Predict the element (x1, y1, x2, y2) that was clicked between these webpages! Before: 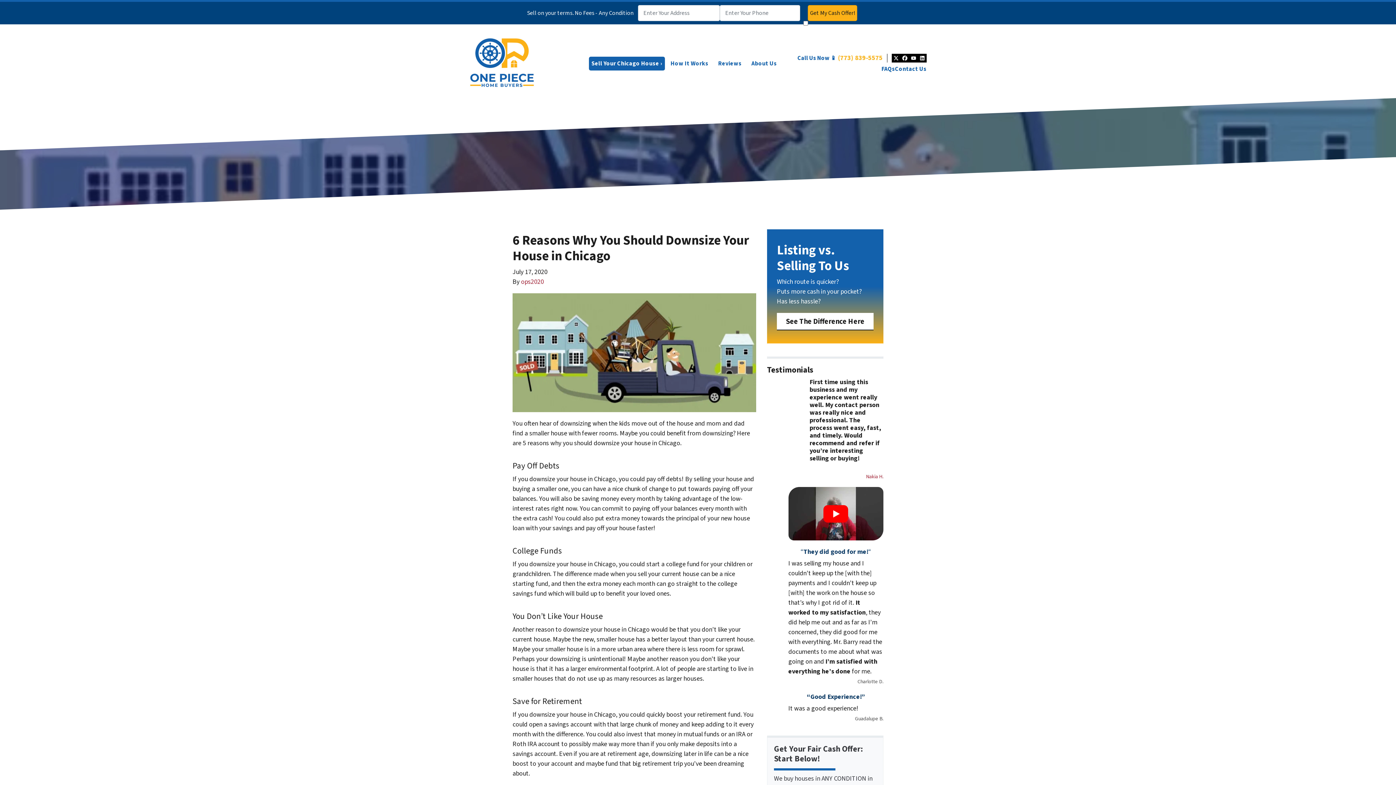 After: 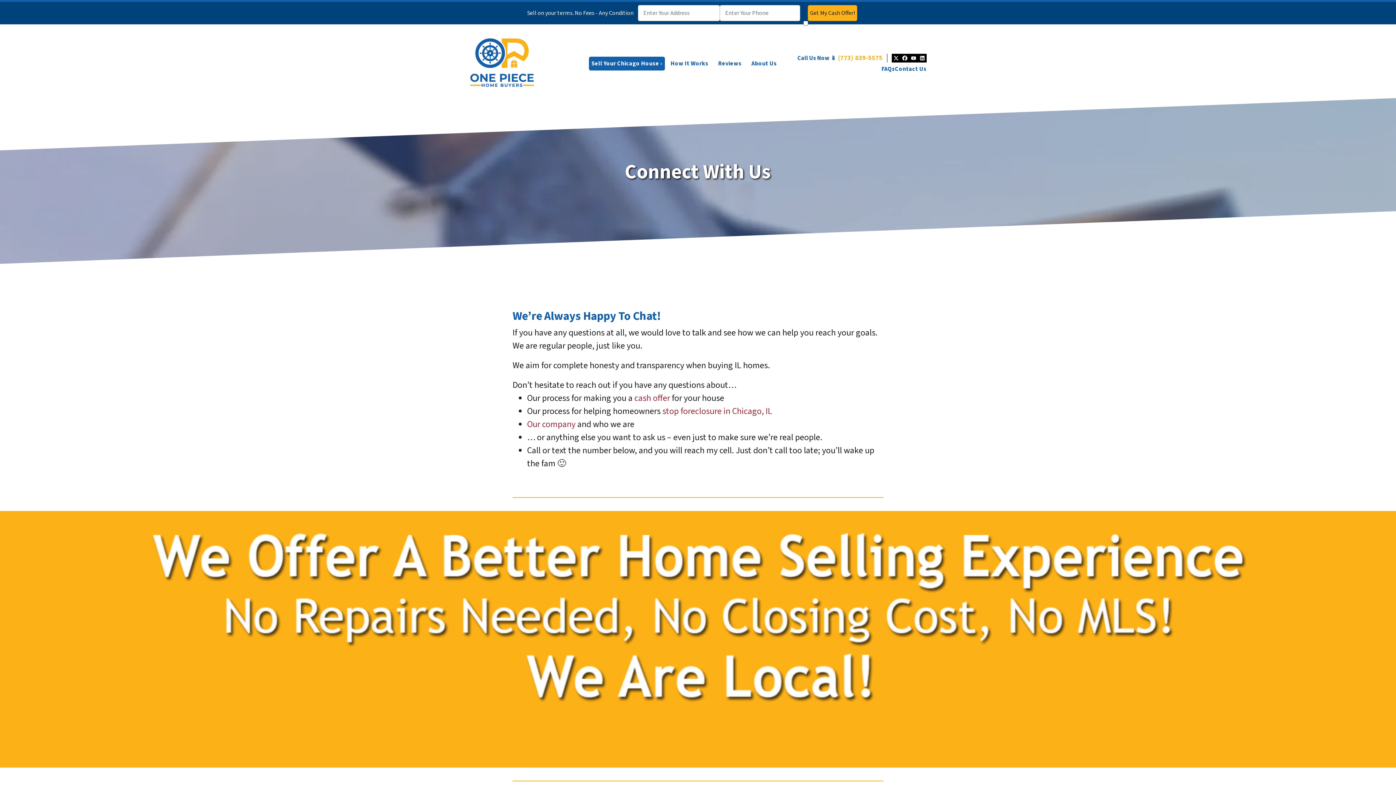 Action: bbox: (895, 64, 926, 73) label: Contact Us